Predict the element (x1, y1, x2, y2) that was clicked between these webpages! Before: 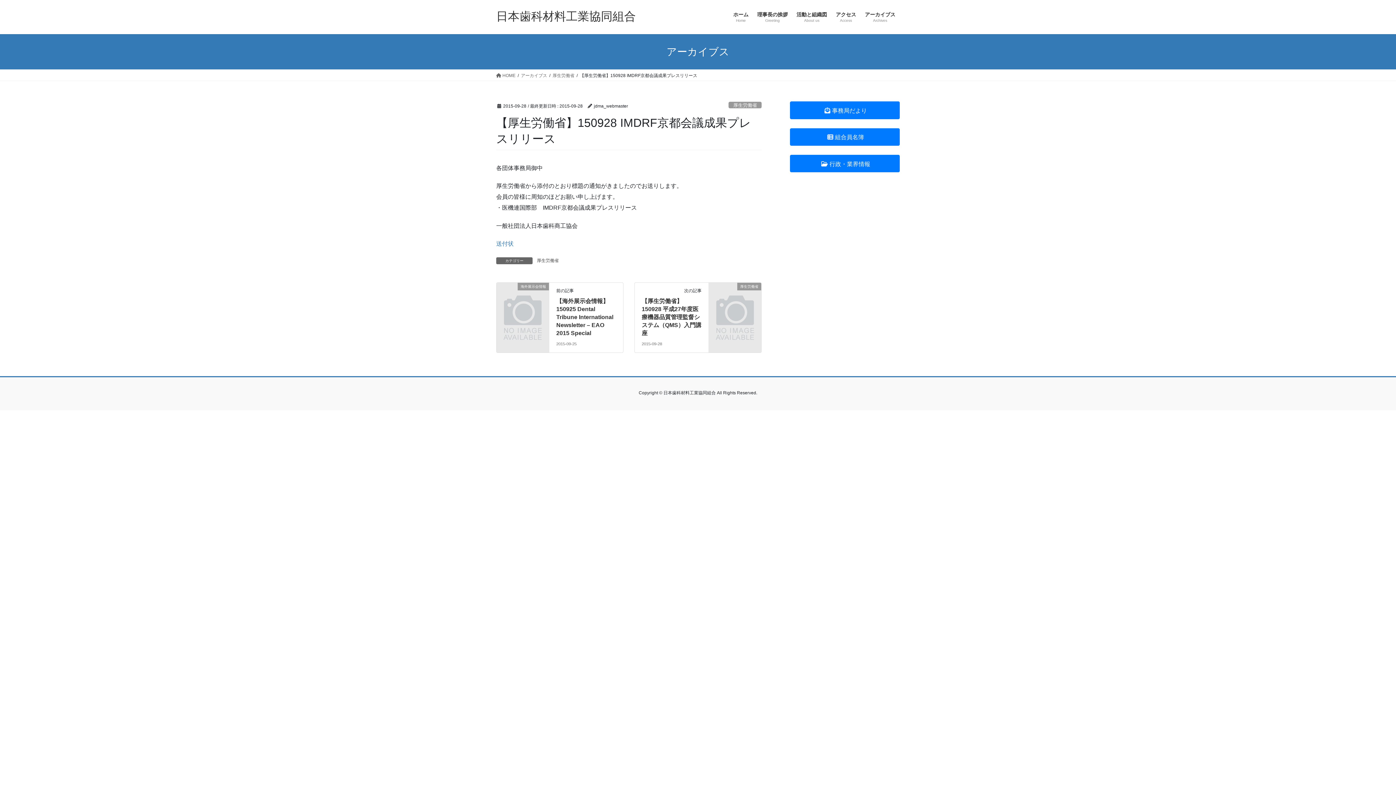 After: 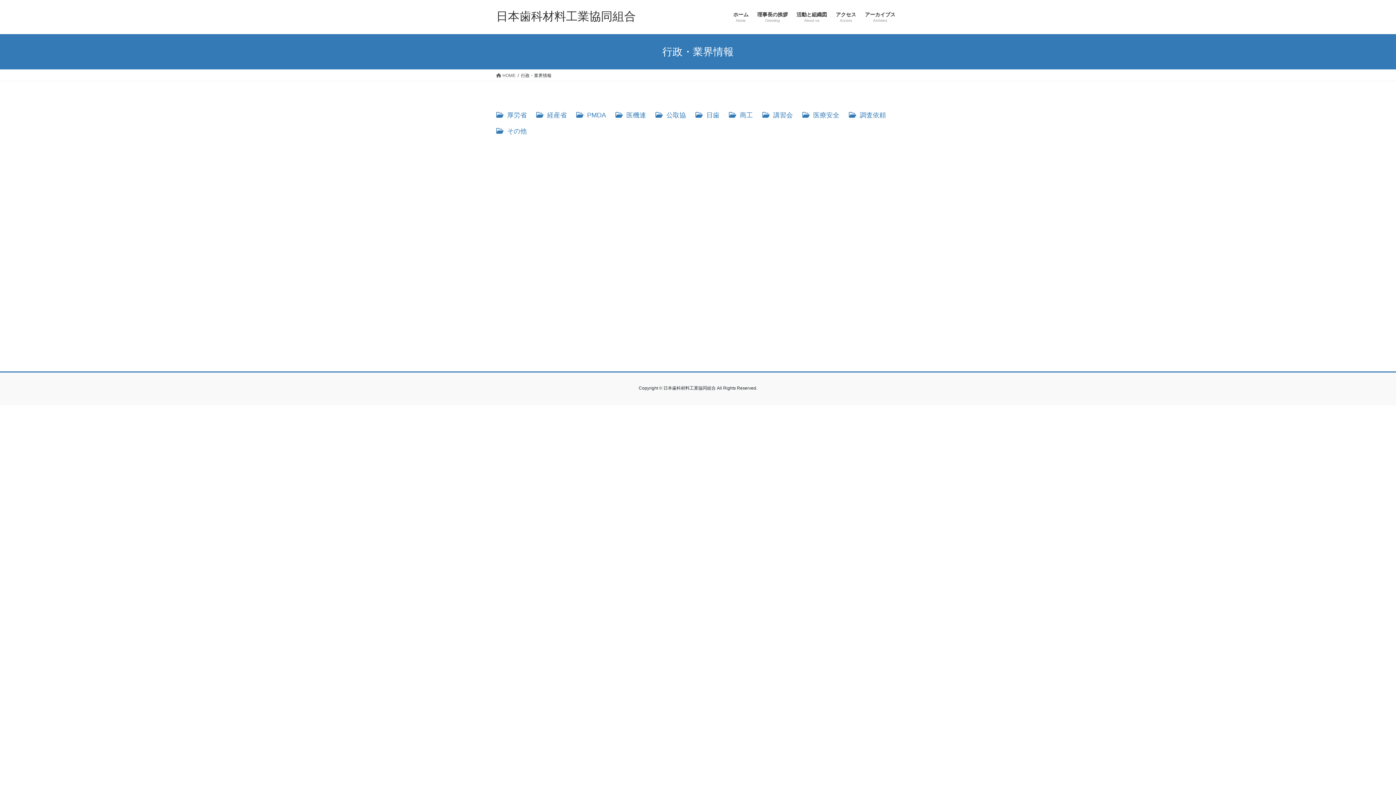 Action: bbox: (790, 154, 900, 172) label: 行政・業界情報